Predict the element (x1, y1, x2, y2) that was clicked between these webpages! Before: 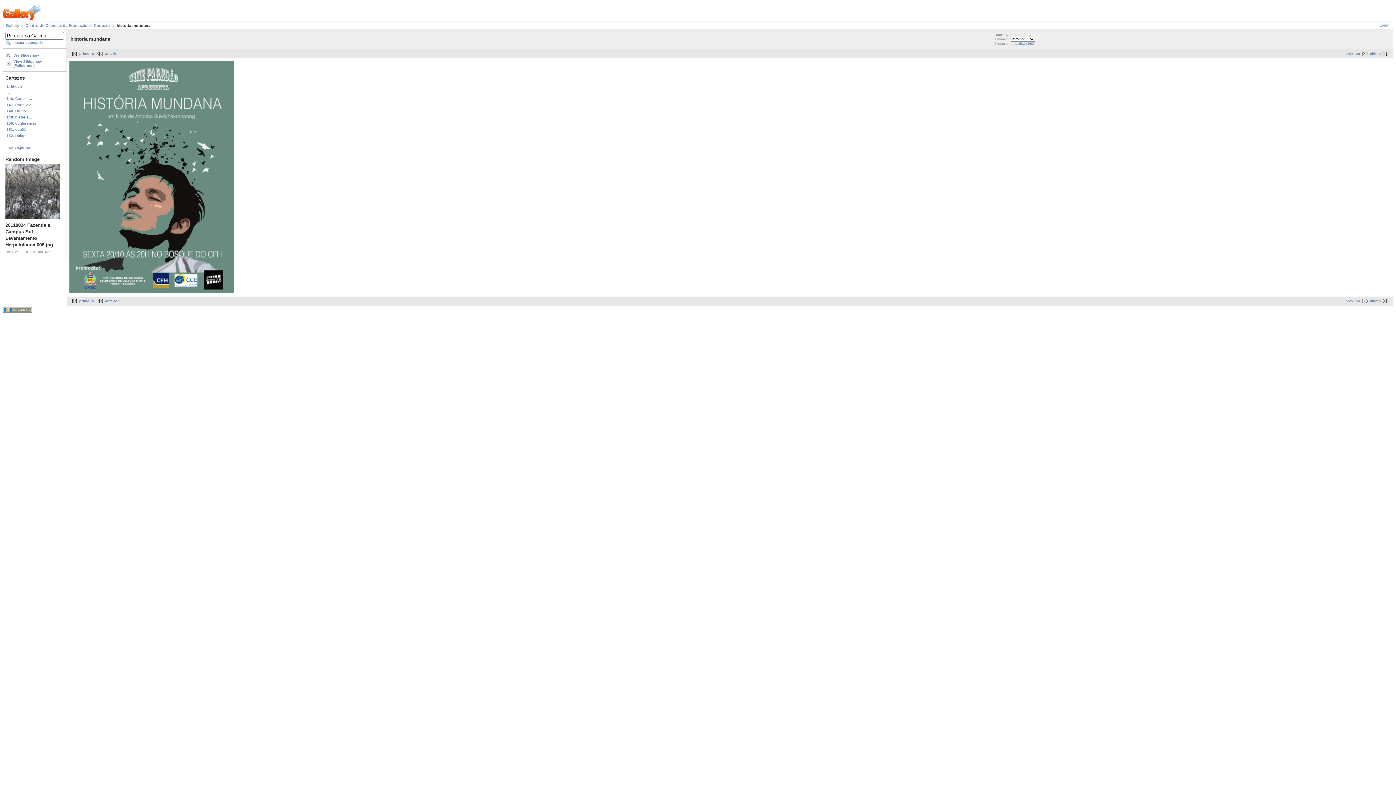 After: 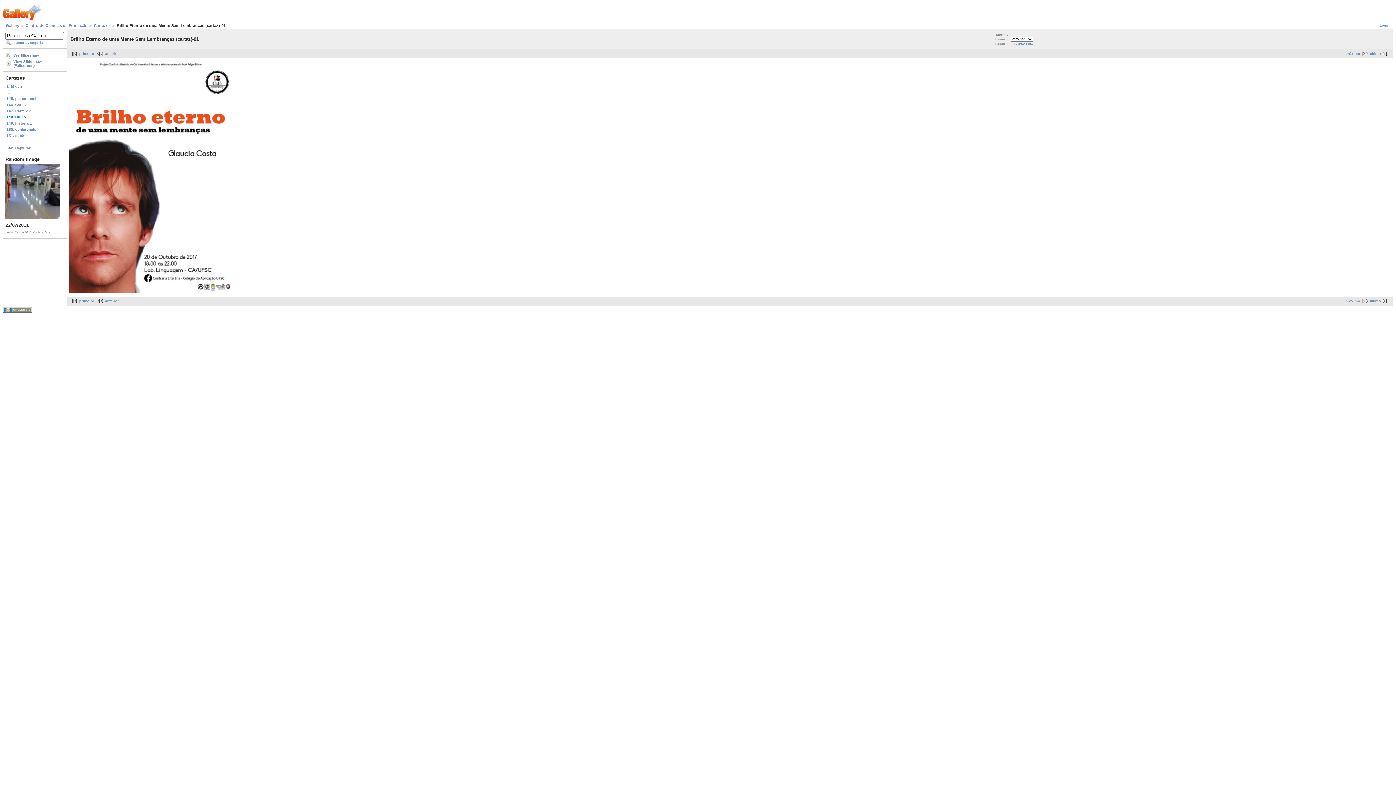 Action: label: anterior bbox: (95, 299, 118, 303)